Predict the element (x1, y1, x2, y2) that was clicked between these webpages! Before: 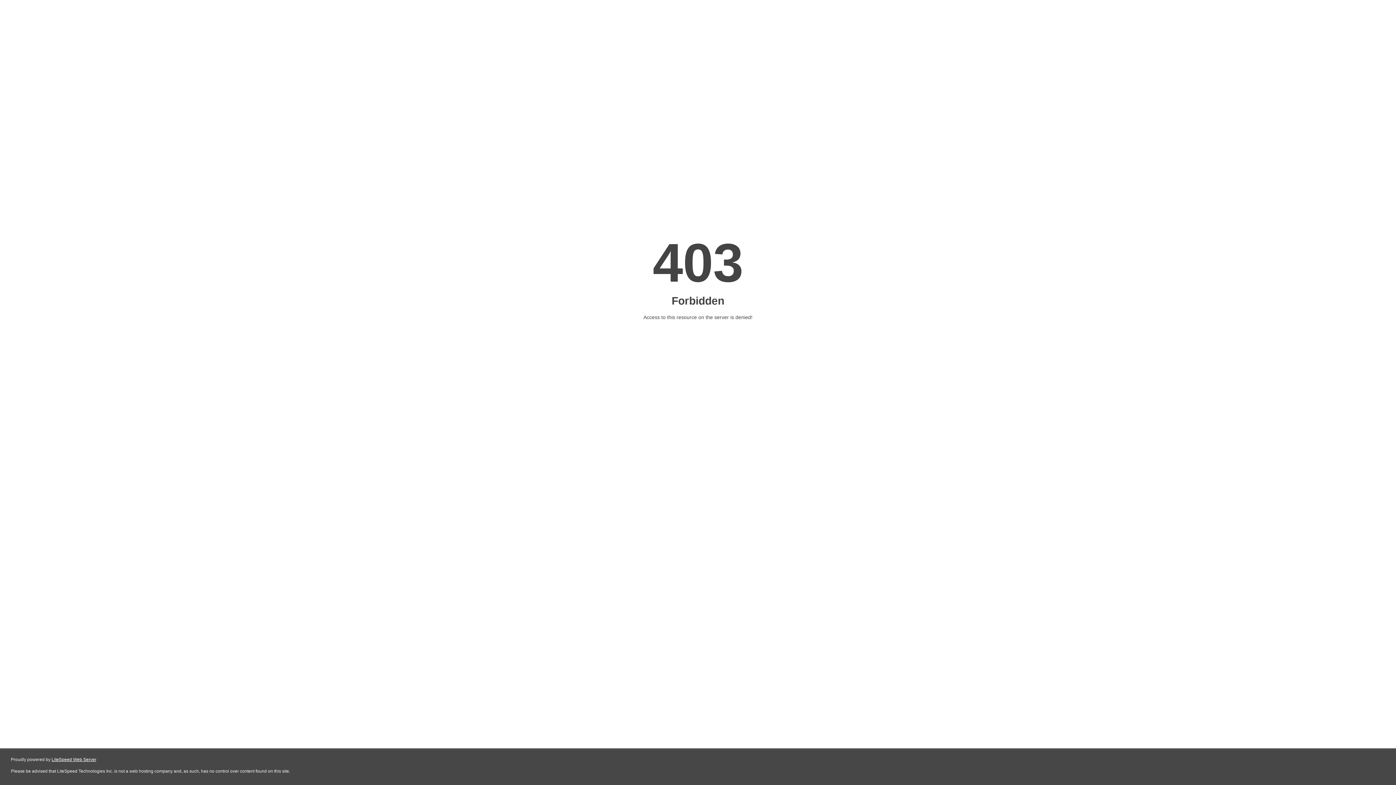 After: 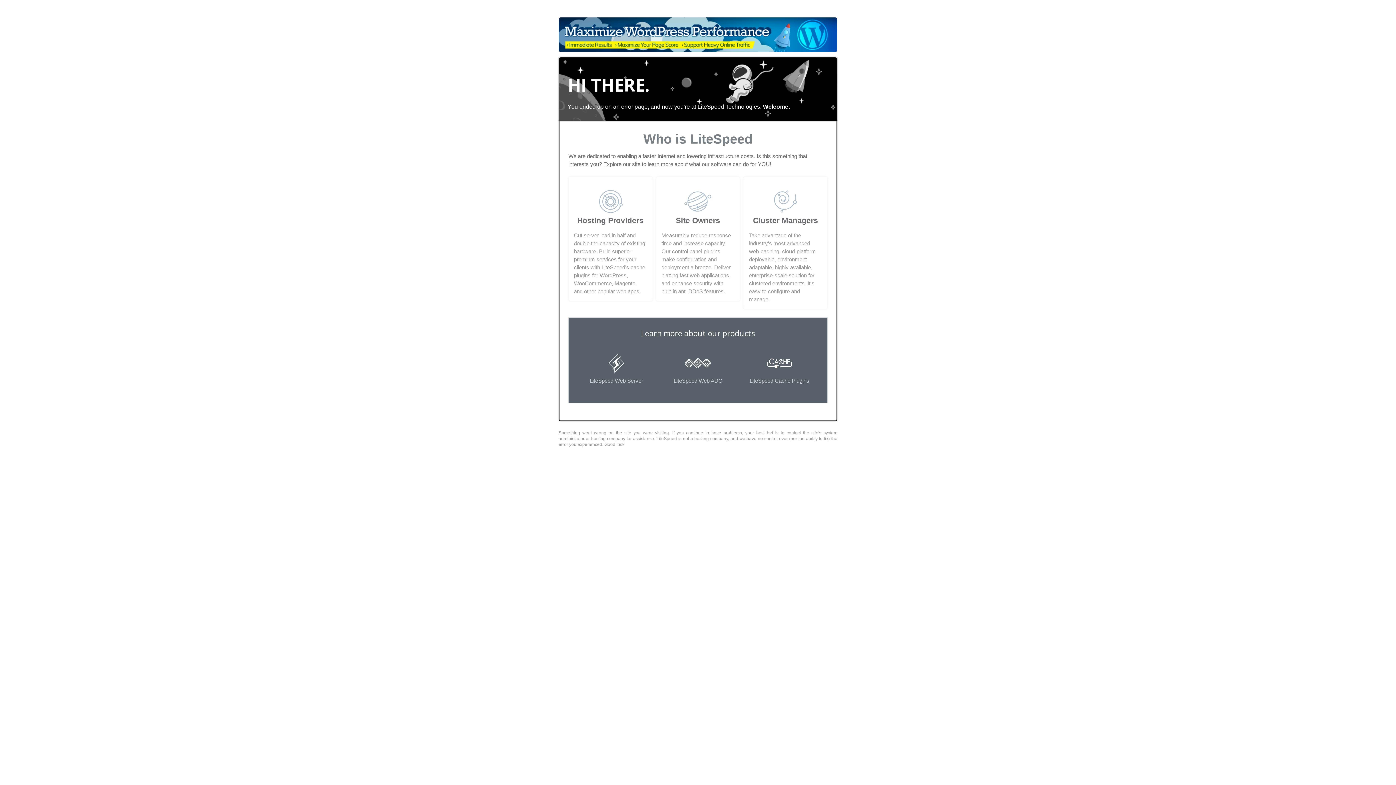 Action: label: LiteSpeed Web Server bbox: (51, 757, 96, 762)